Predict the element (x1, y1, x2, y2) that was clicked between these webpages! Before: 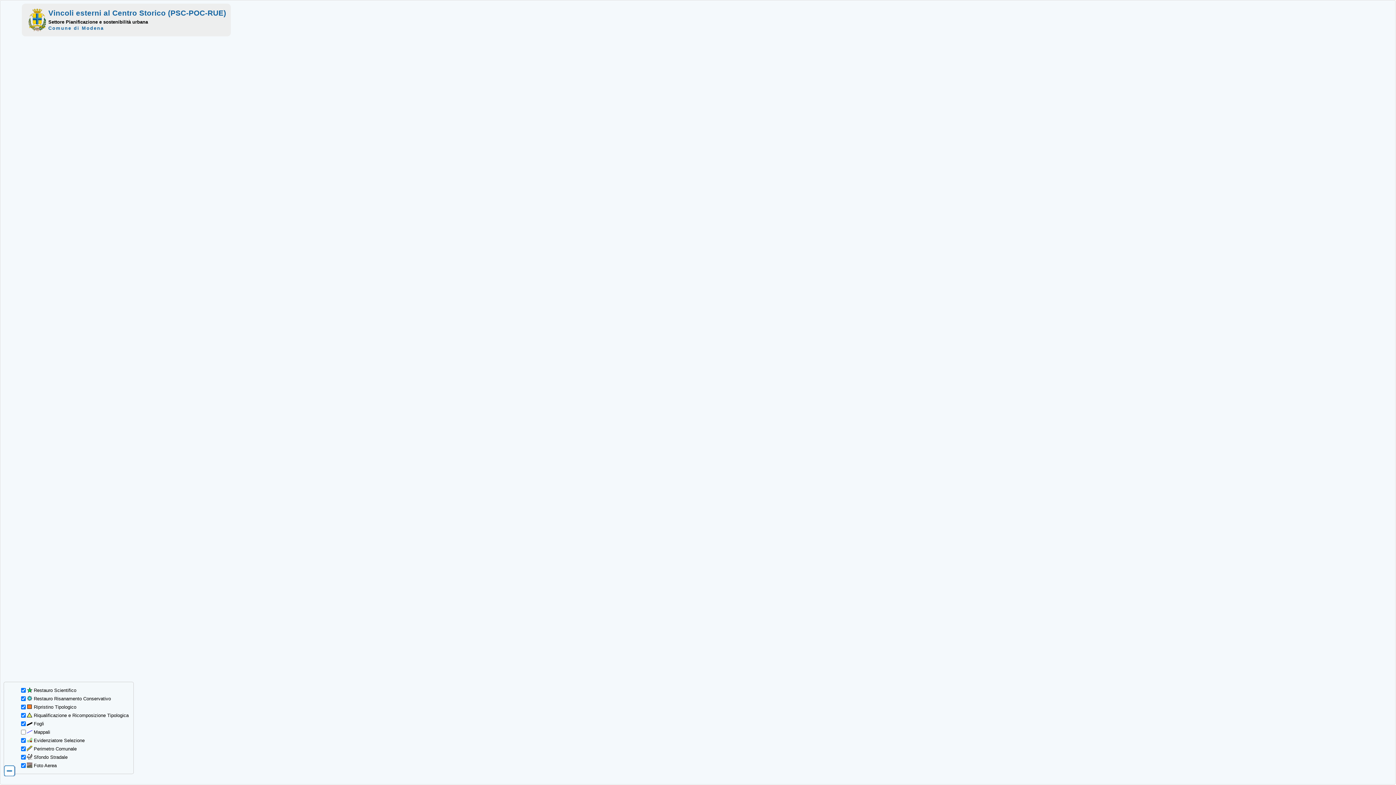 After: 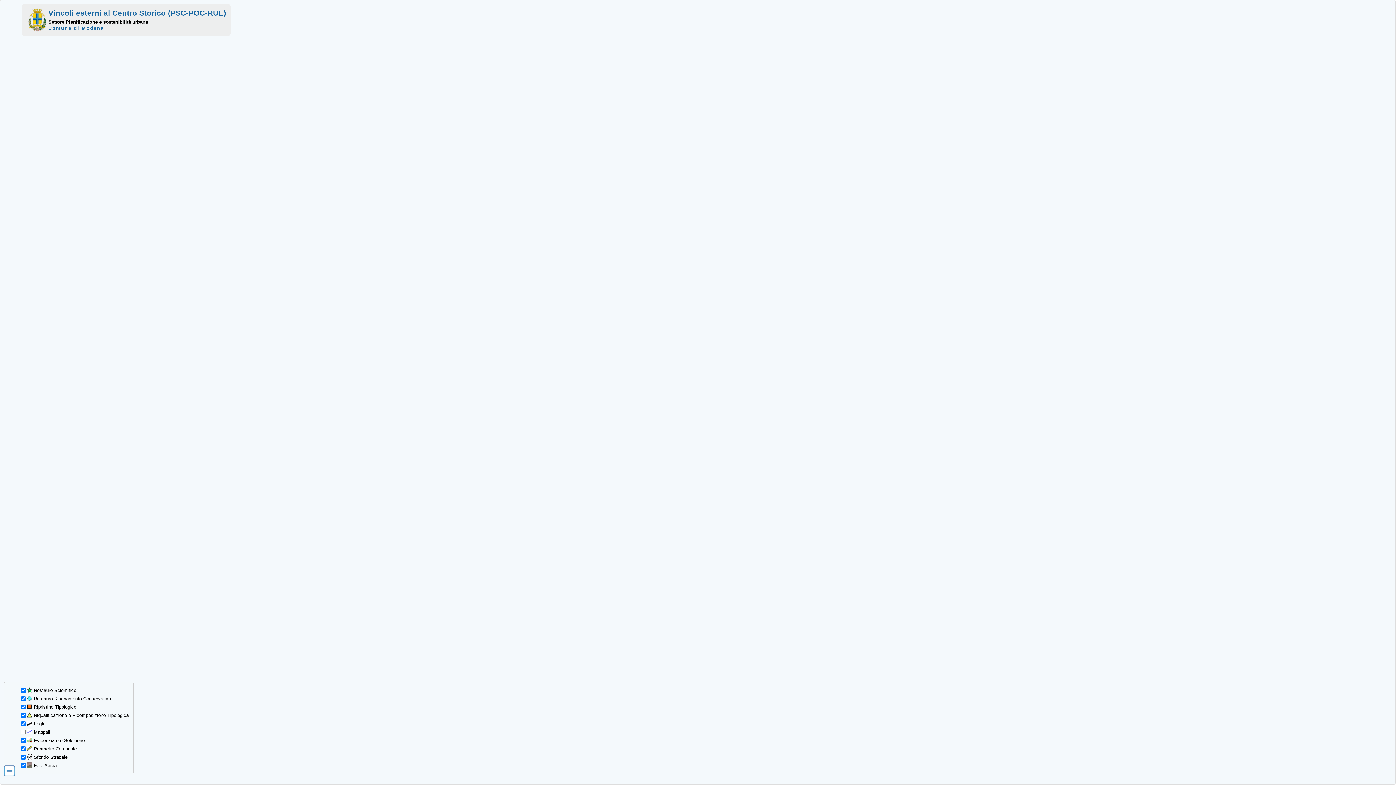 Action: bbox: (48, 8, 226, 17) label: Vincoli esterni al Centro Storico (PSC-POC-RUE)